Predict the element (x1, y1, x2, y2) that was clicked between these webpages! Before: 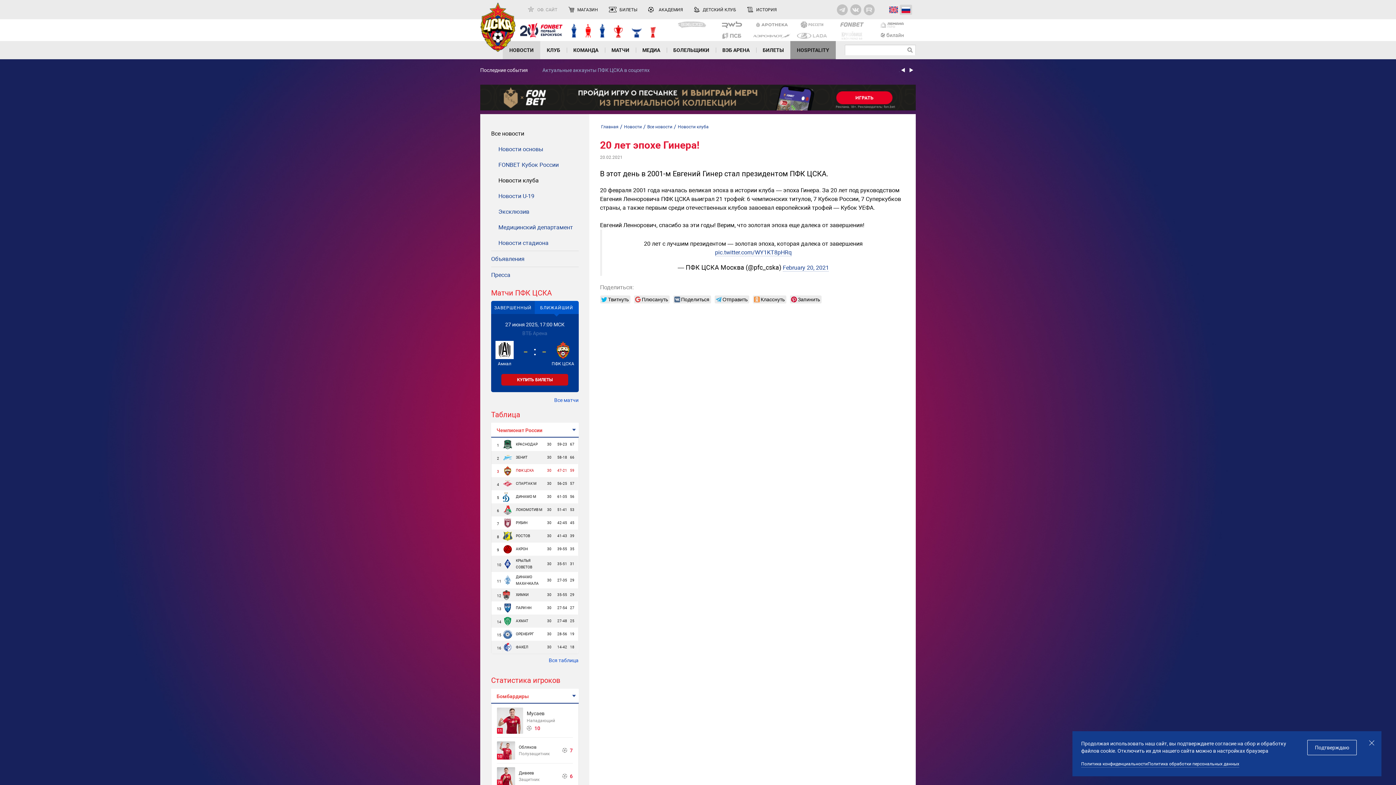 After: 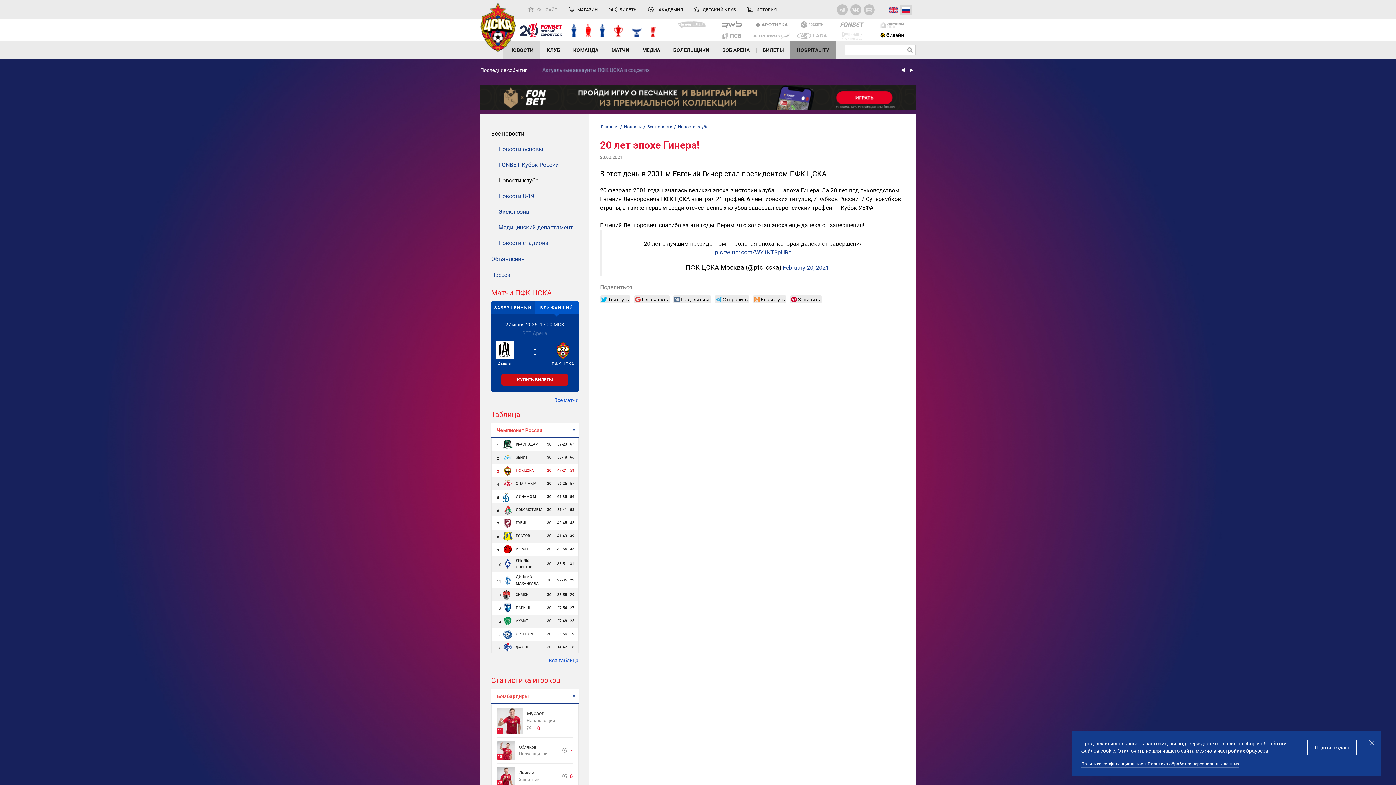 Action: bbox: (872, 30, 912, 41)